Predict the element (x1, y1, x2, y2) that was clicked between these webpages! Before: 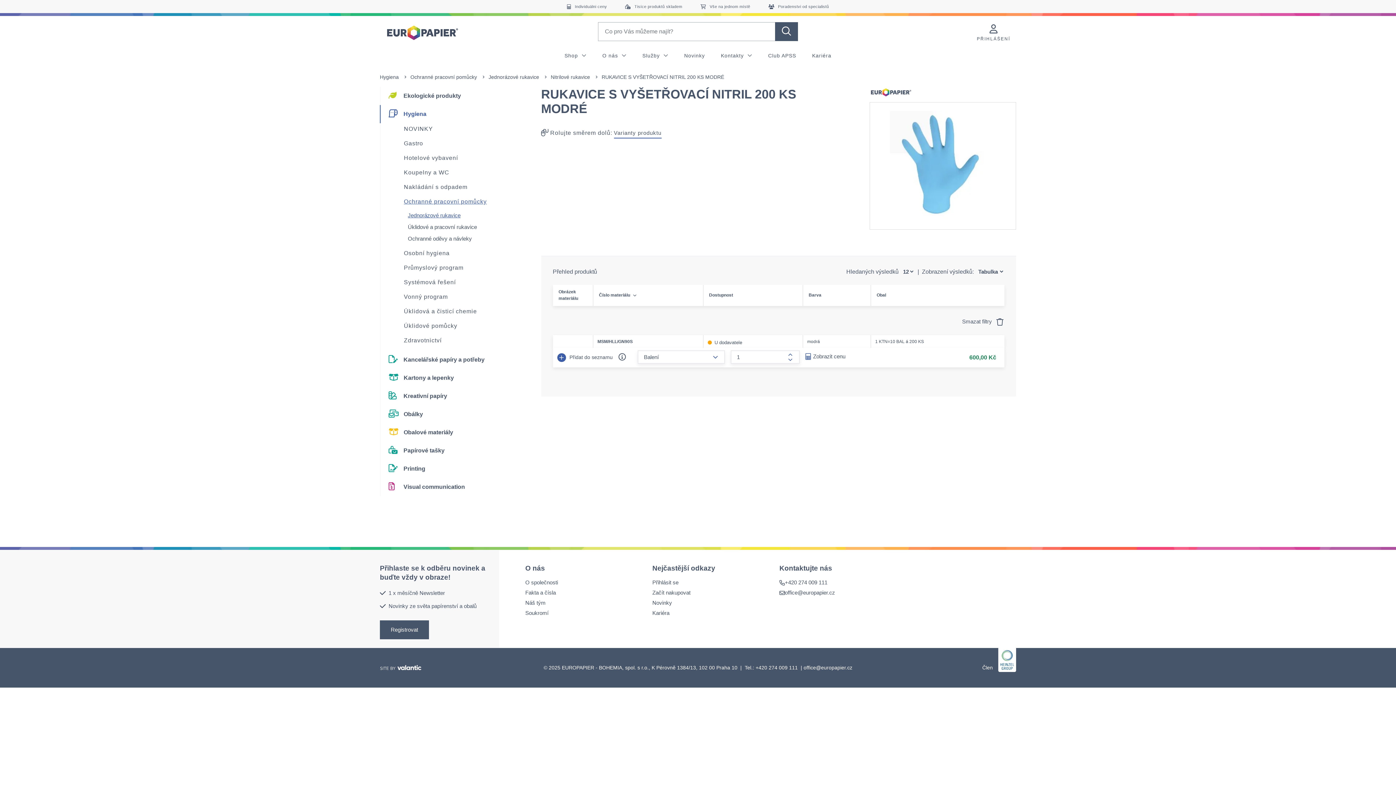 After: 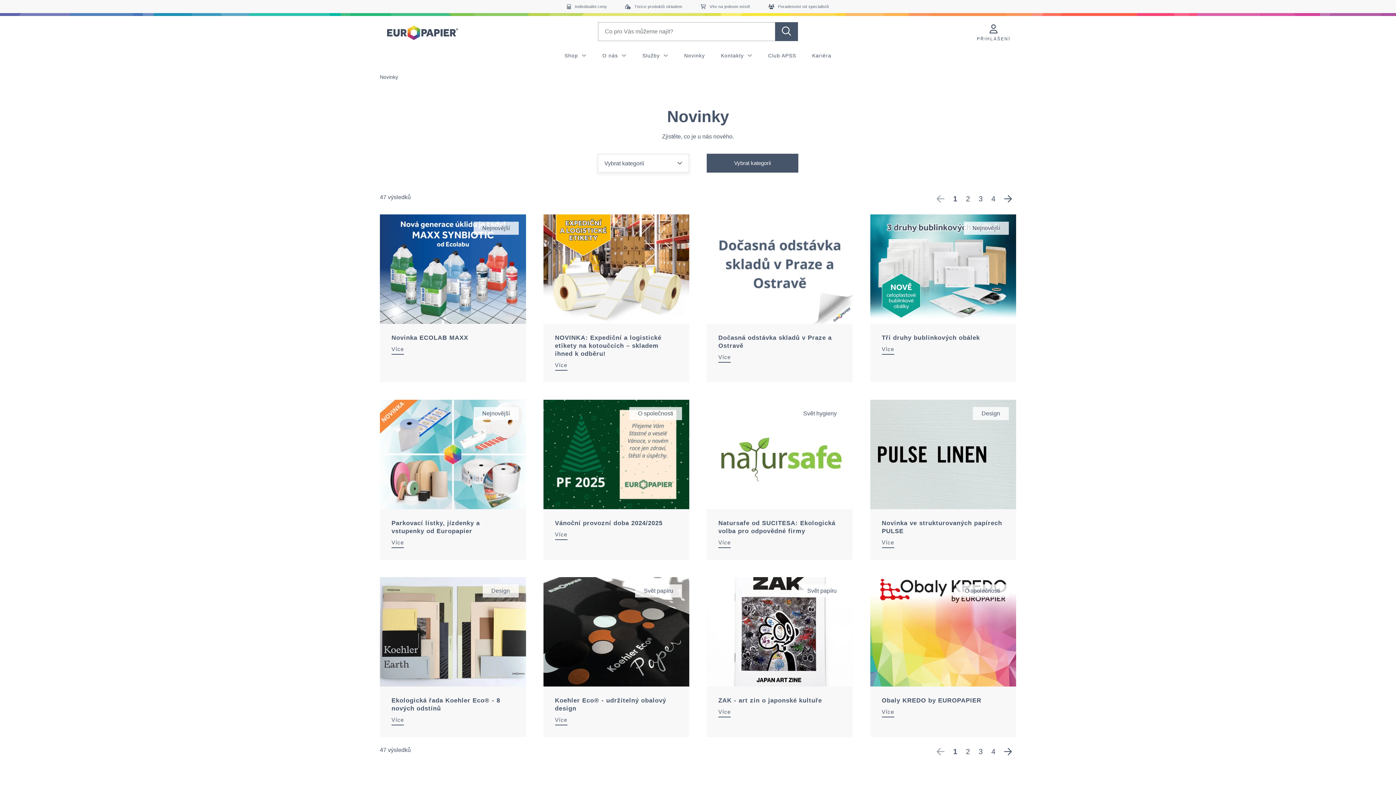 Action: label: Novinky bbox: (676, 49, 713, 67)